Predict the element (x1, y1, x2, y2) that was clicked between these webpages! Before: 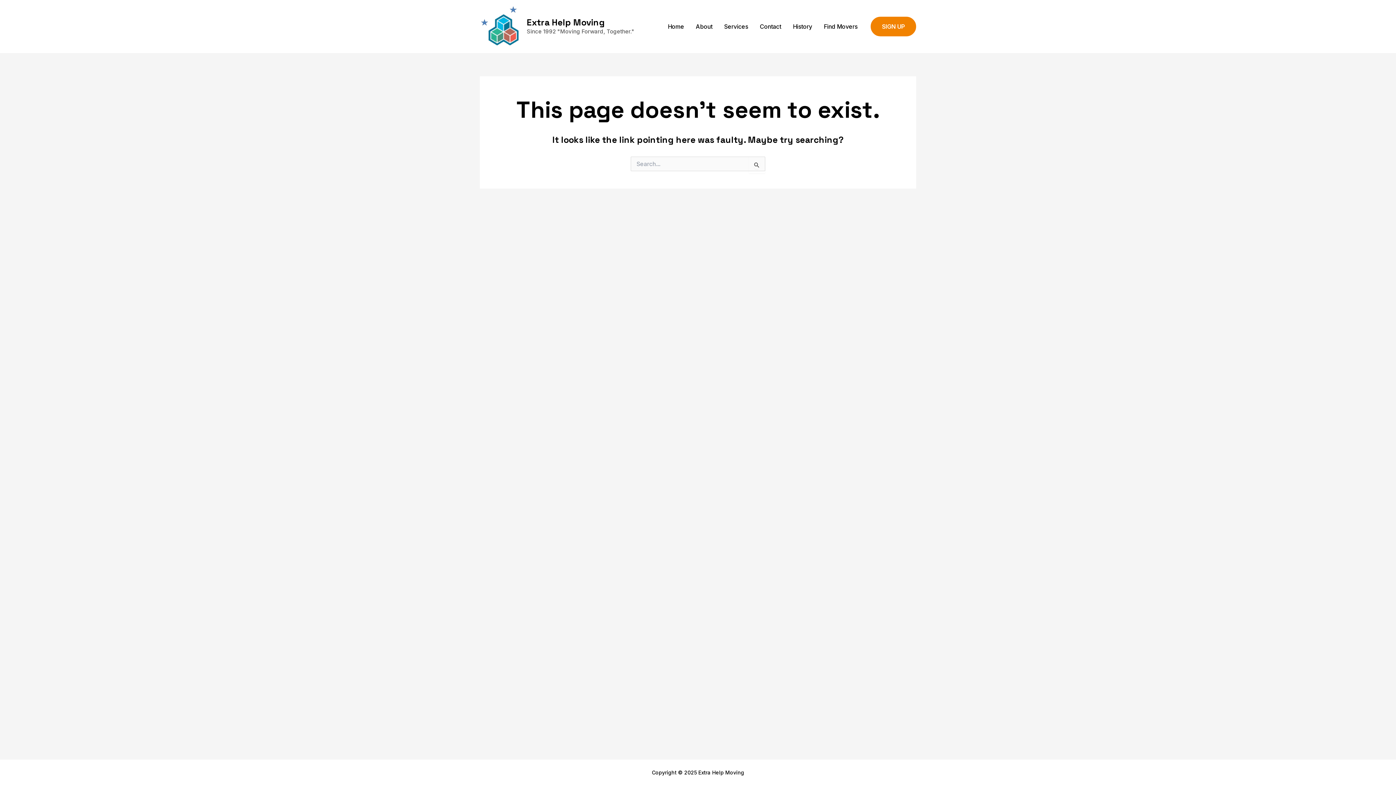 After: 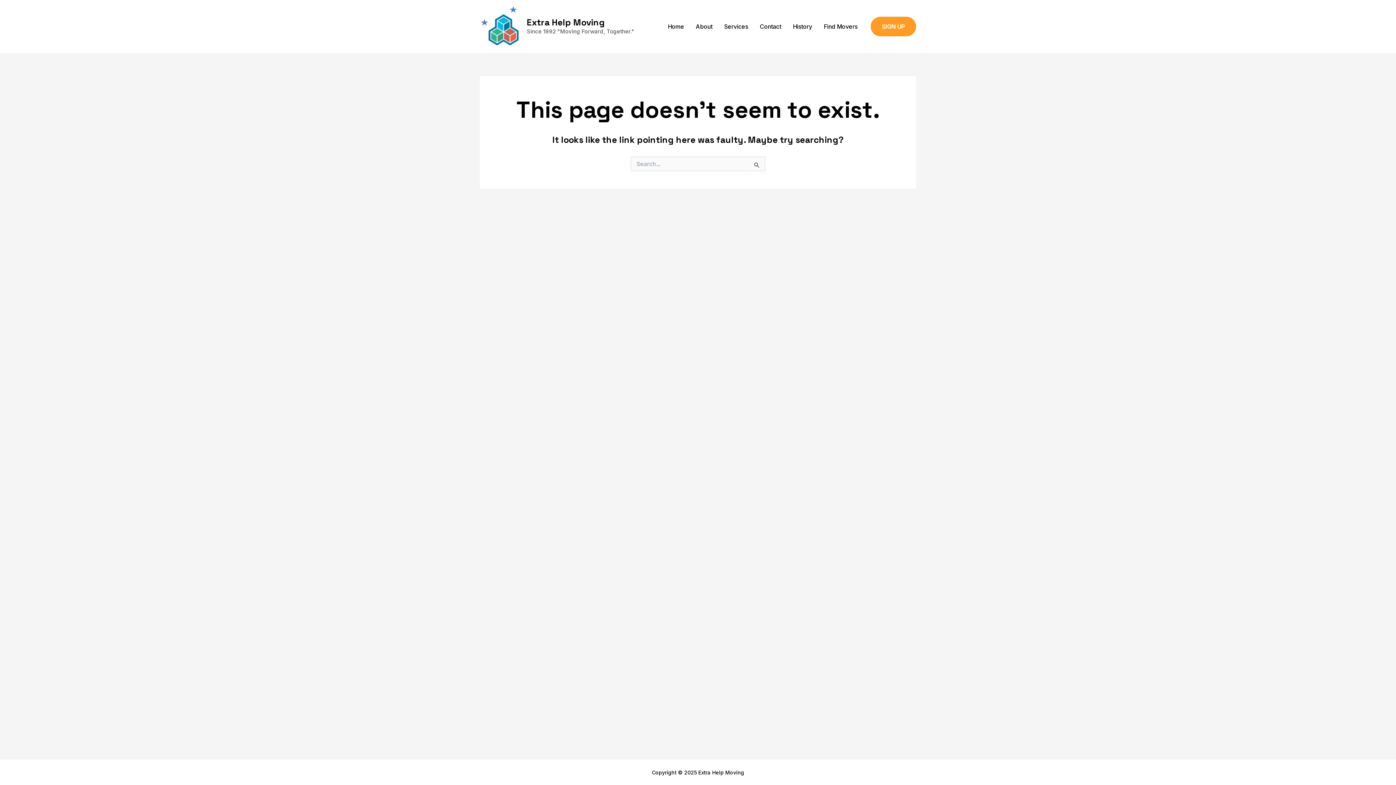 Action: label: Sign Up bbox: (870, 16, 916, 36)